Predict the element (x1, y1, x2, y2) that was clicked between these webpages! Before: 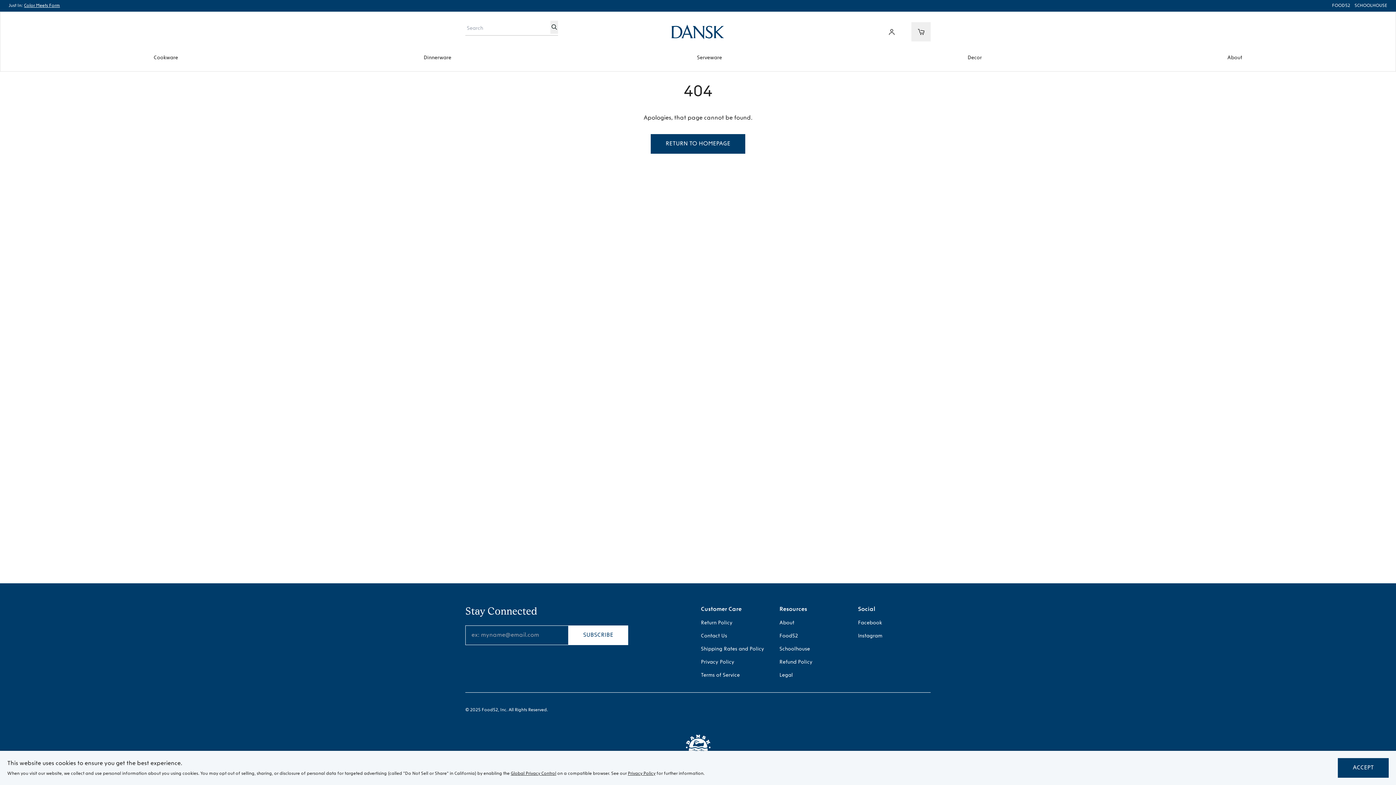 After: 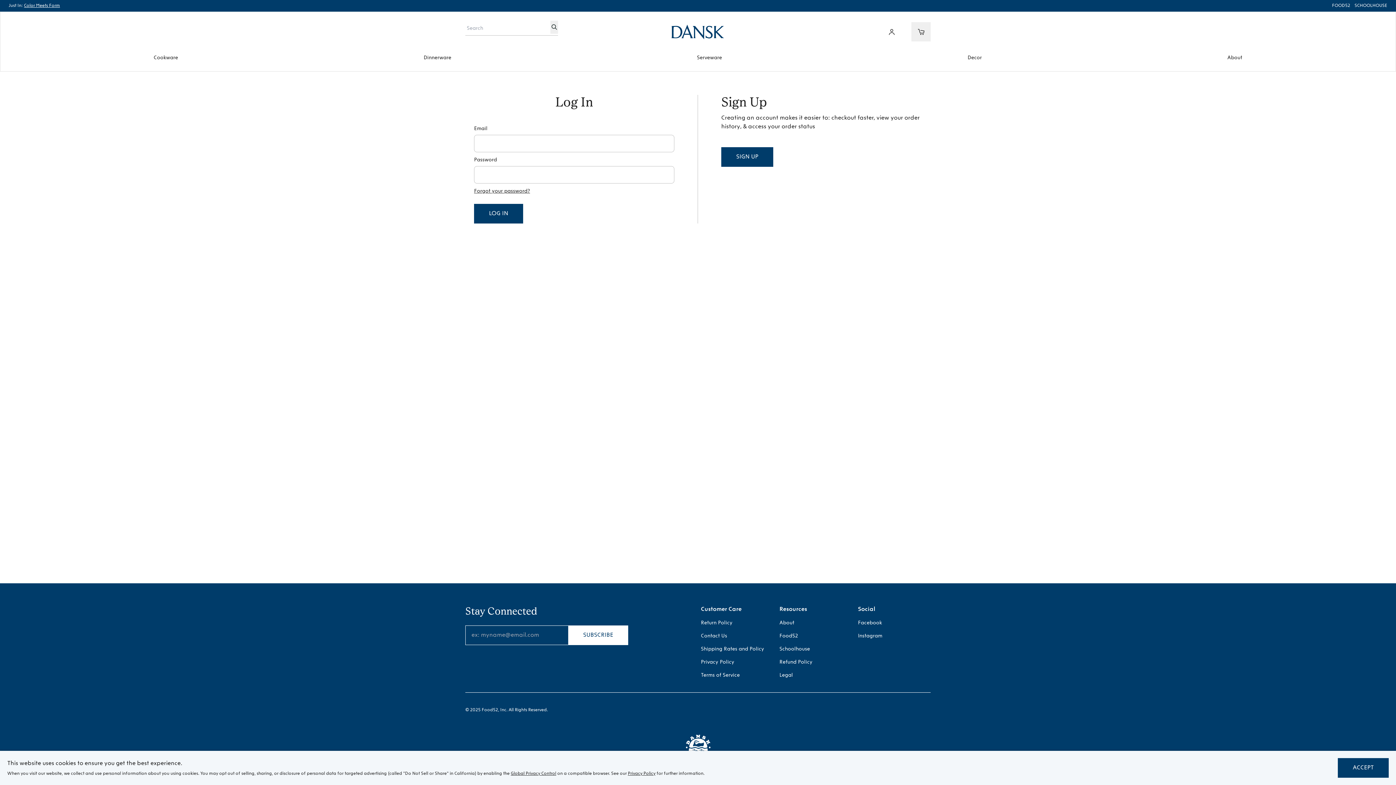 Action: label: Customer accounts bbox: (882, 22, 901, 41)